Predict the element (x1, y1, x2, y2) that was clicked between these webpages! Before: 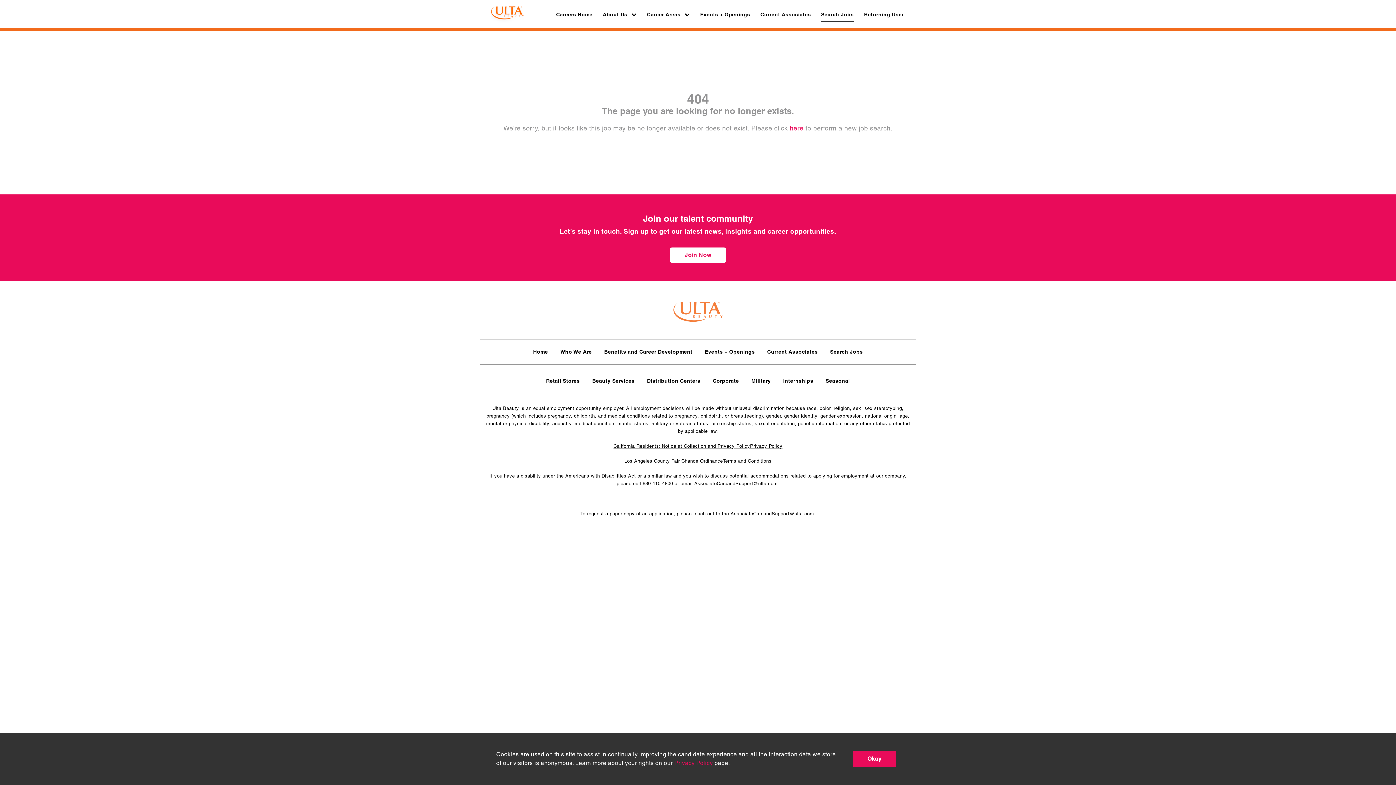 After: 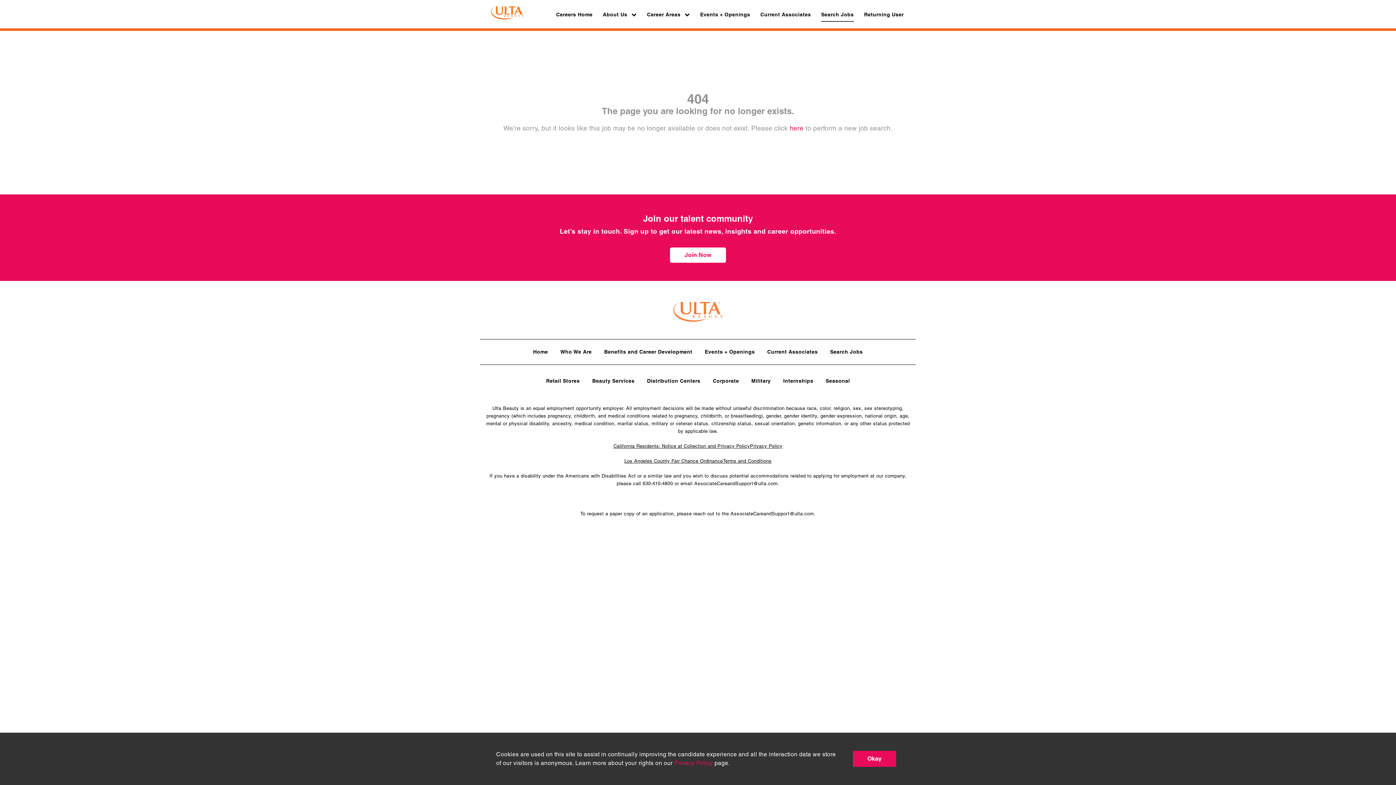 Action: label: Privacy Policy bbox: (750, 442, 782, 450)